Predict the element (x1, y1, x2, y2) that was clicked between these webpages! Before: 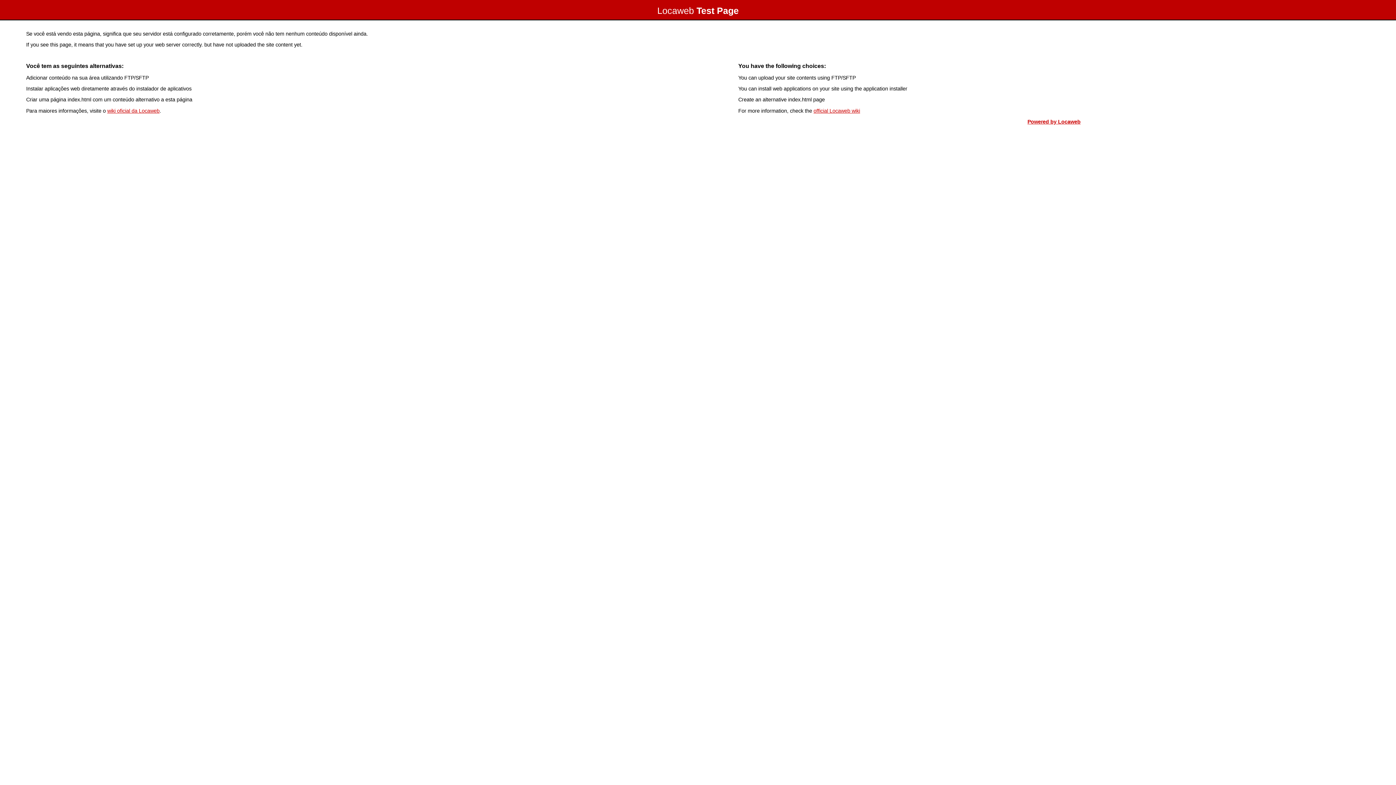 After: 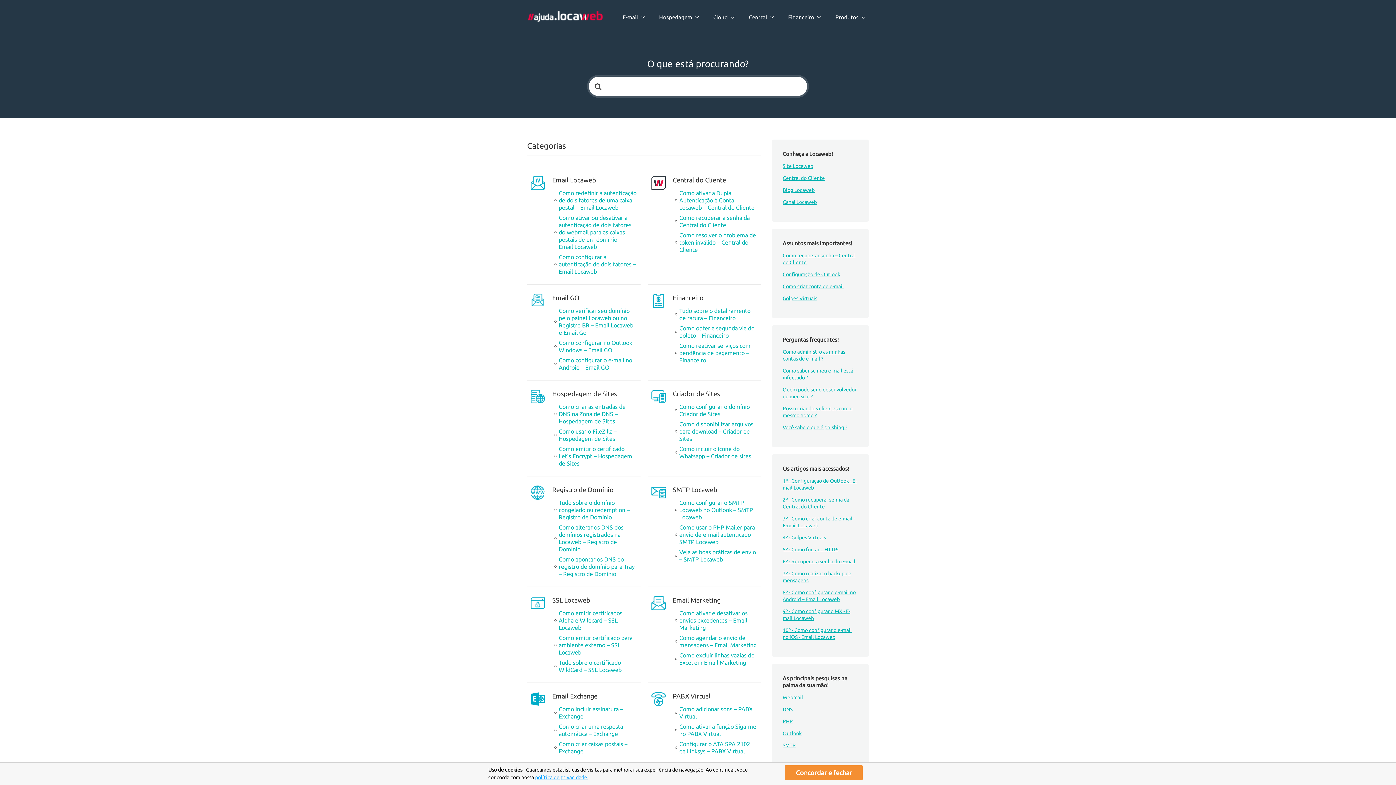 Action: bbox: (107, 107, 159, 113) label: wiki oficial da Locaweb